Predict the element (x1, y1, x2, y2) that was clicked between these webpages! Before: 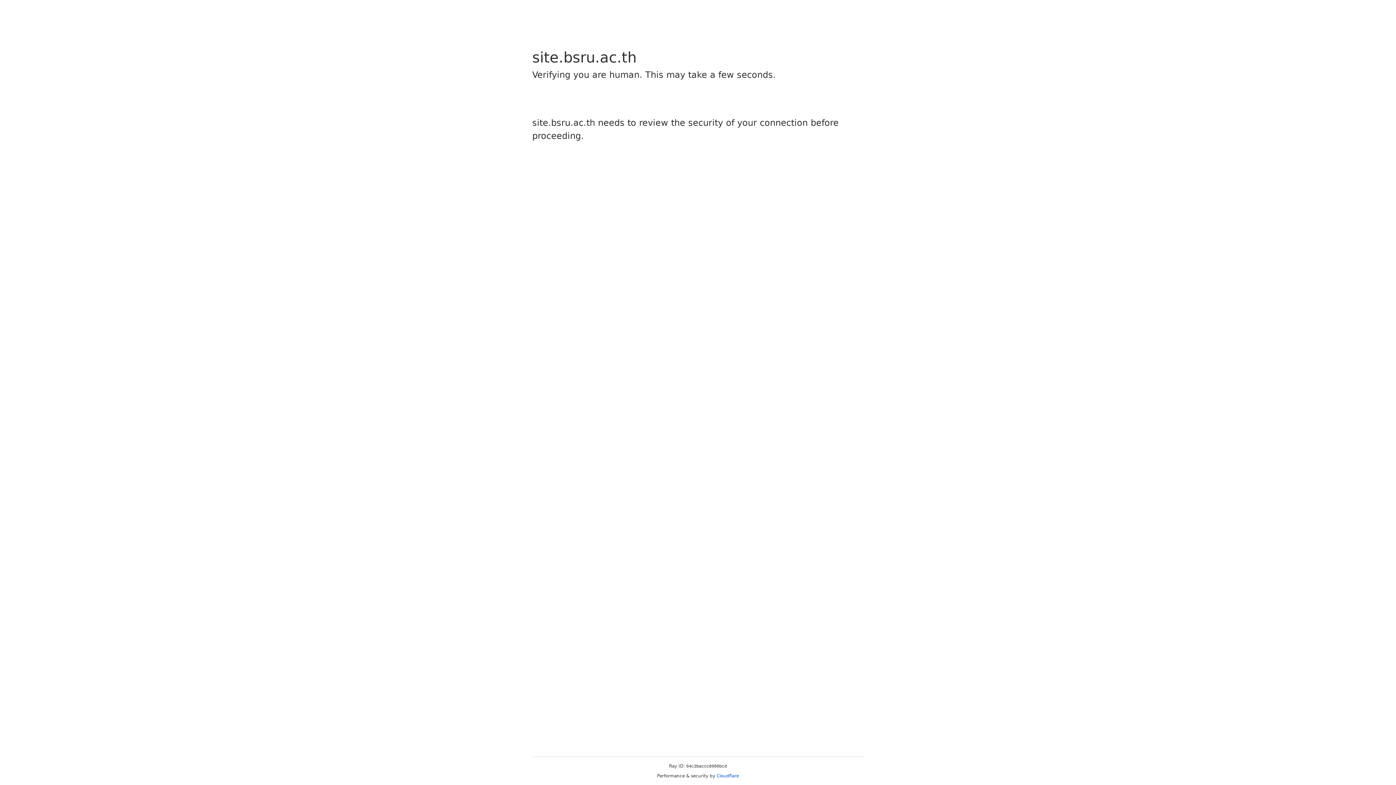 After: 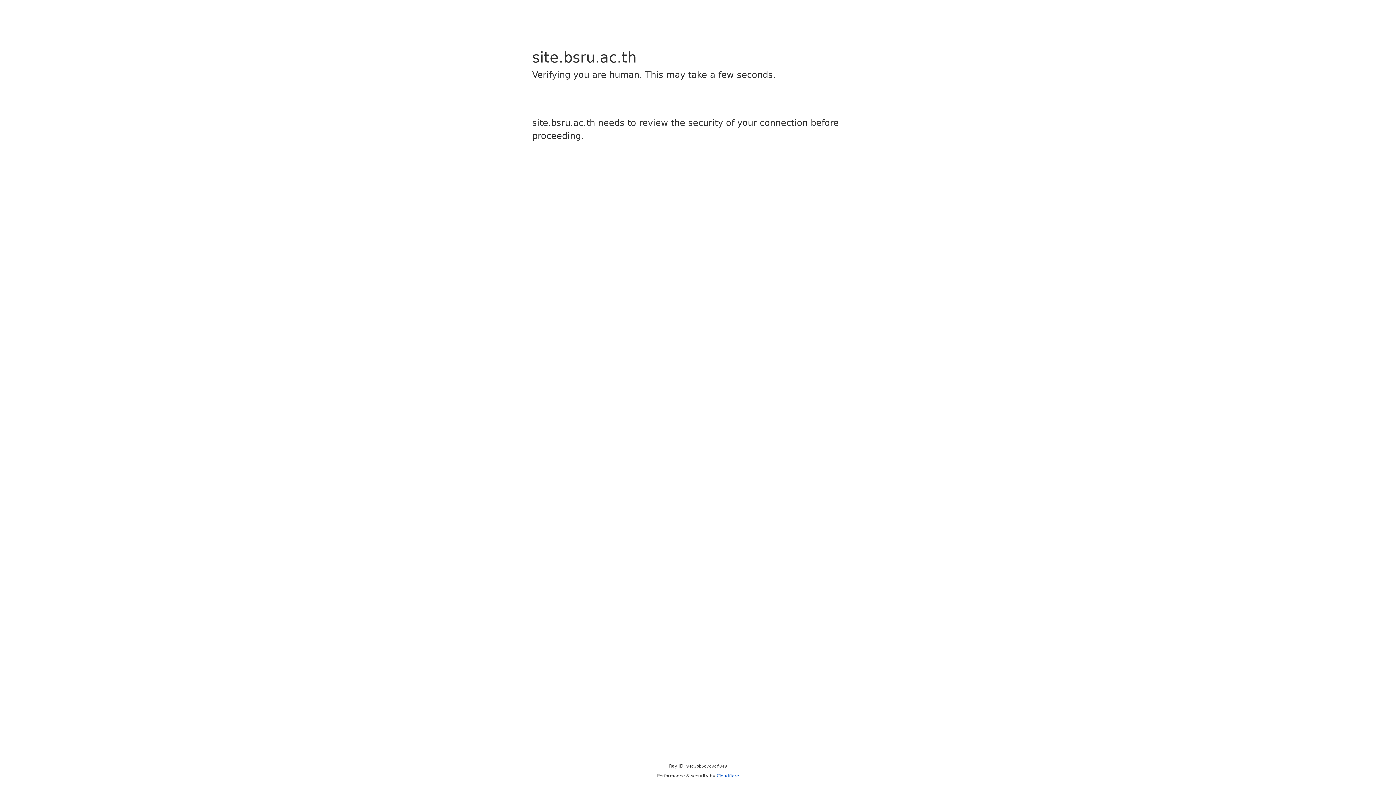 Action: bbox: (716, 773, 739, 778) label: Cloudflare